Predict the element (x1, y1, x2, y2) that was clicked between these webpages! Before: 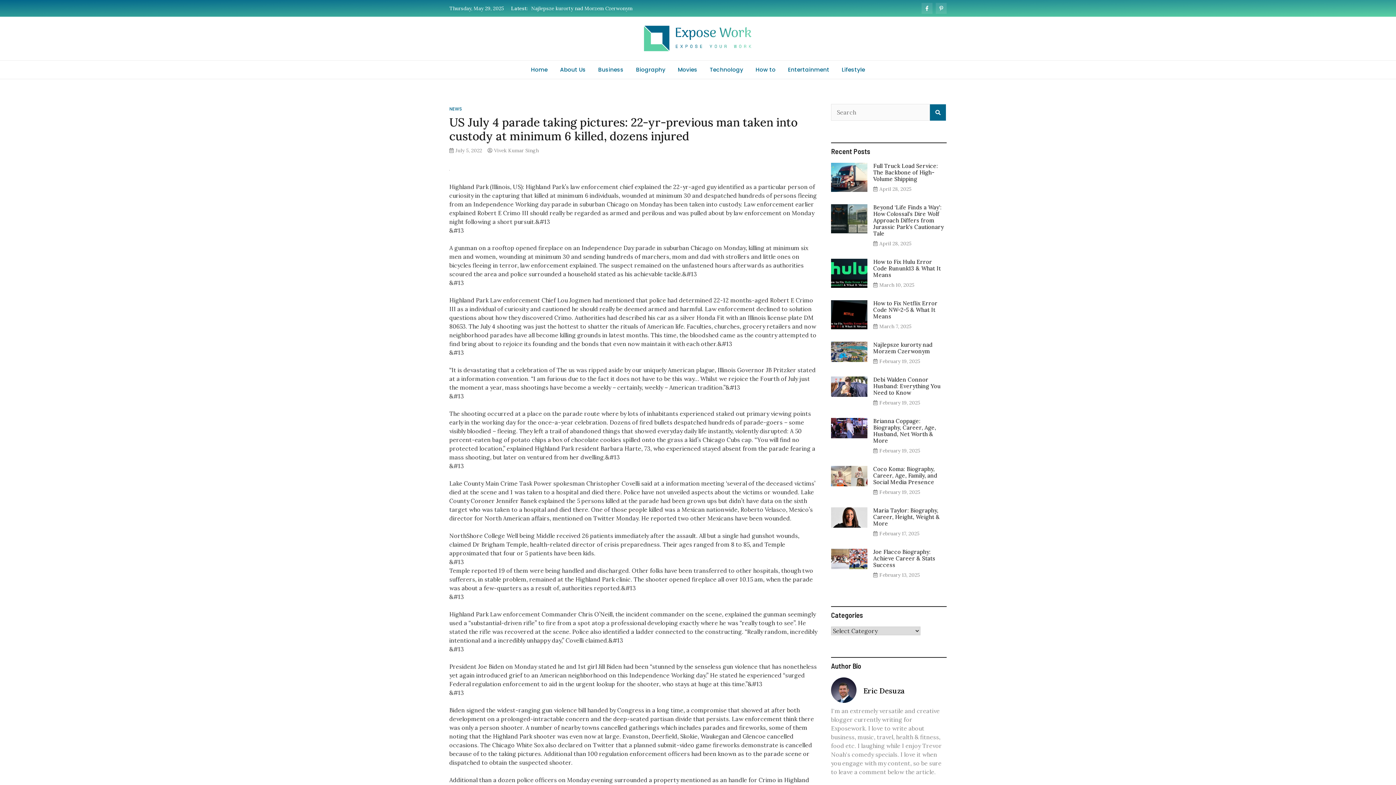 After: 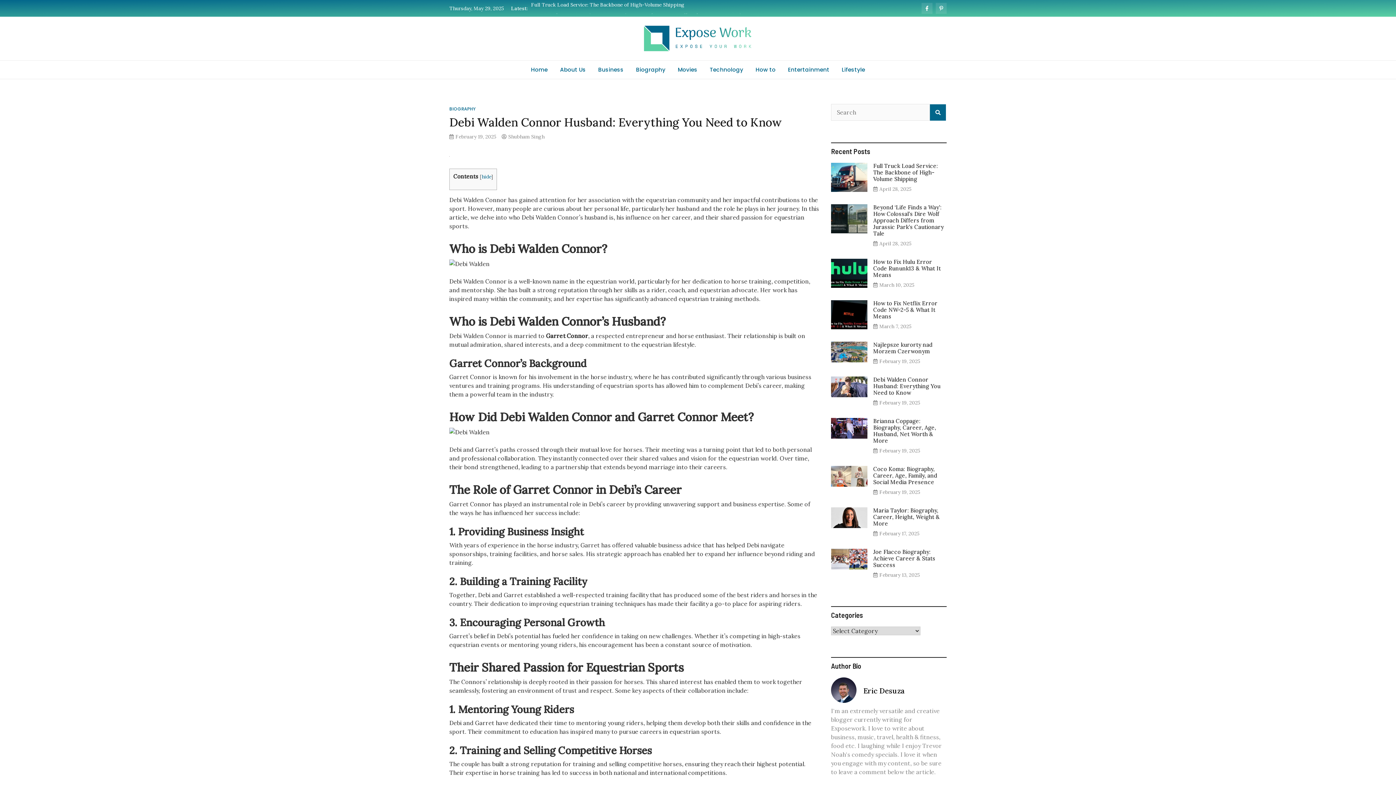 Action: bbox: (831, 387, 867, 417)